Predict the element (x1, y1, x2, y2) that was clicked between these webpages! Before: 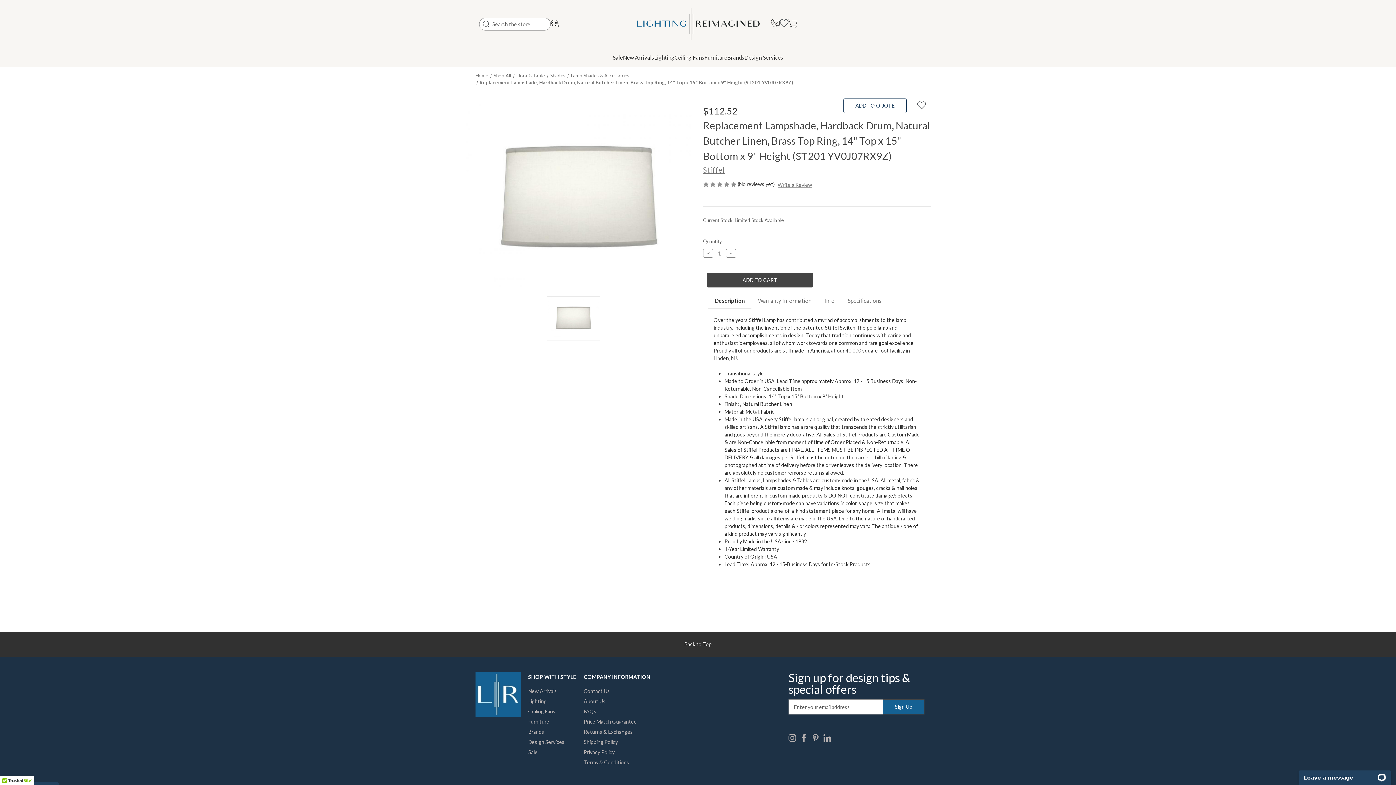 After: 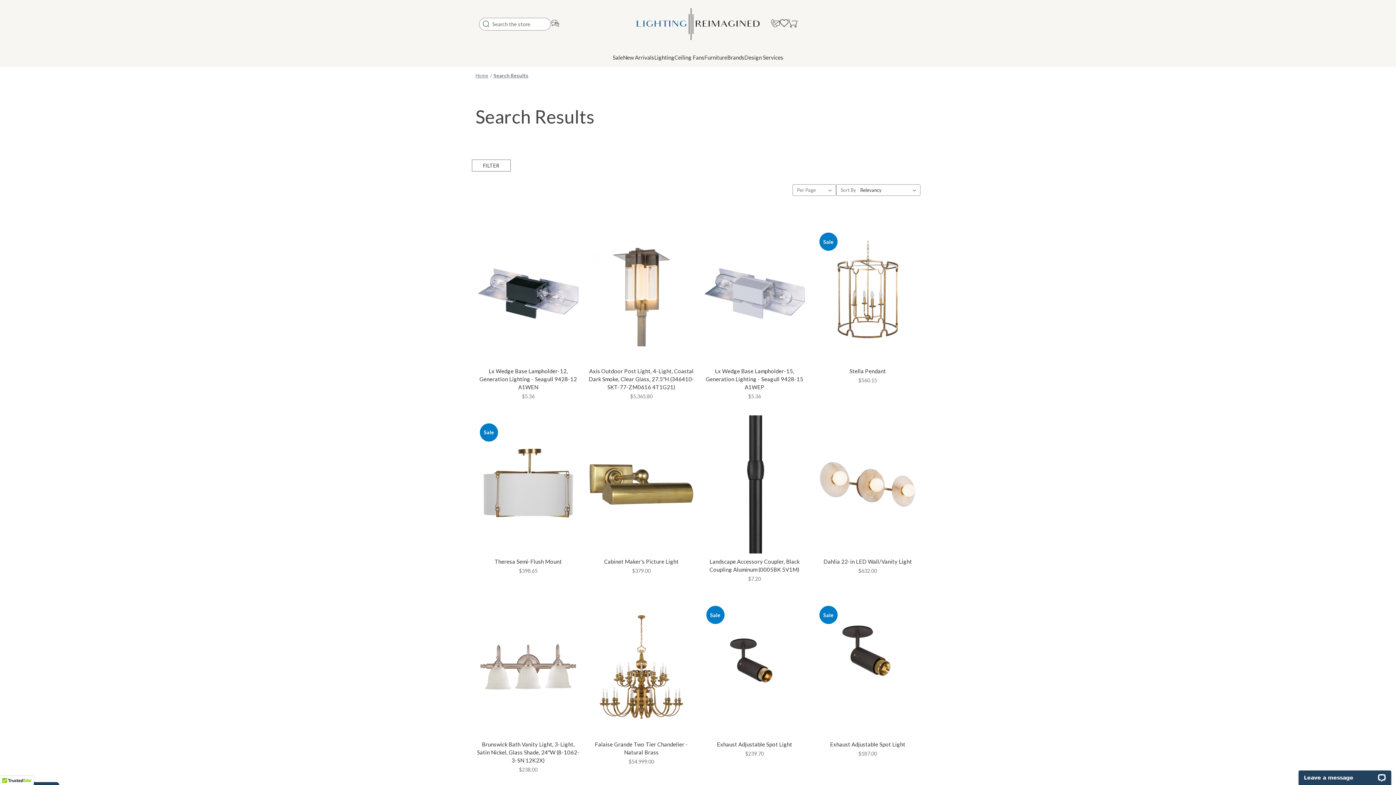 Action: bbox: (528, 698, 546, 704) label: Lighting